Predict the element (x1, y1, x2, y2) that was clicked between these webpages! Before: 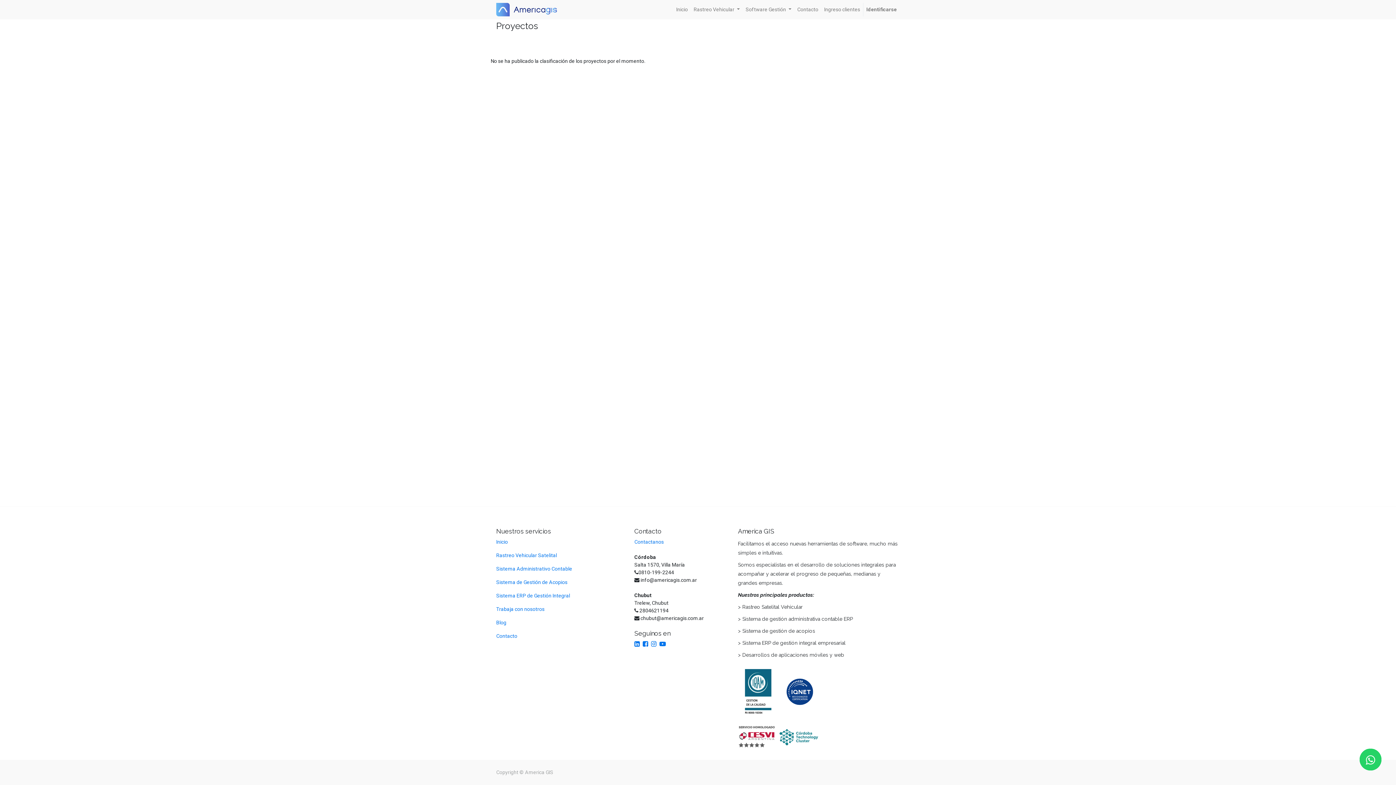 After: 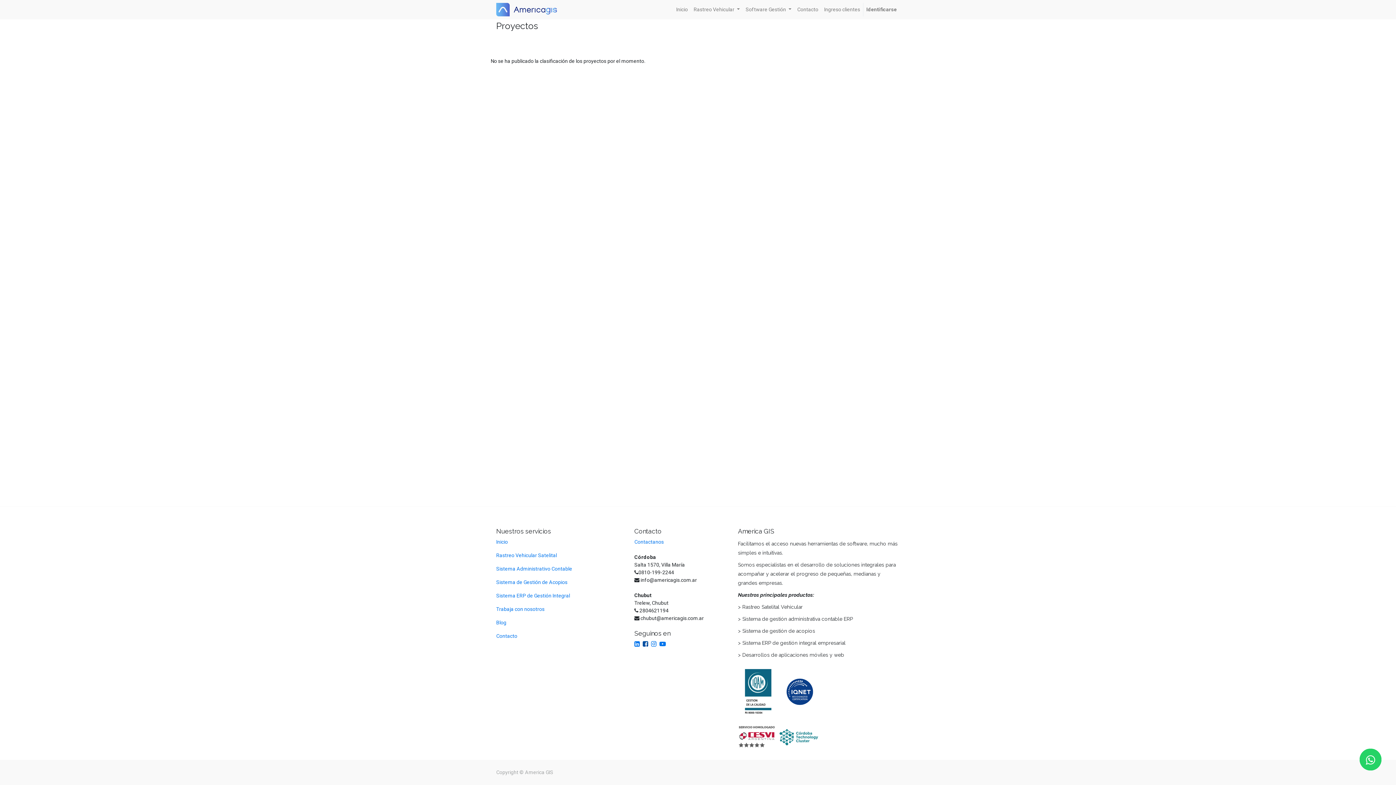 Action: bbox: (642, 640, 648, 648)